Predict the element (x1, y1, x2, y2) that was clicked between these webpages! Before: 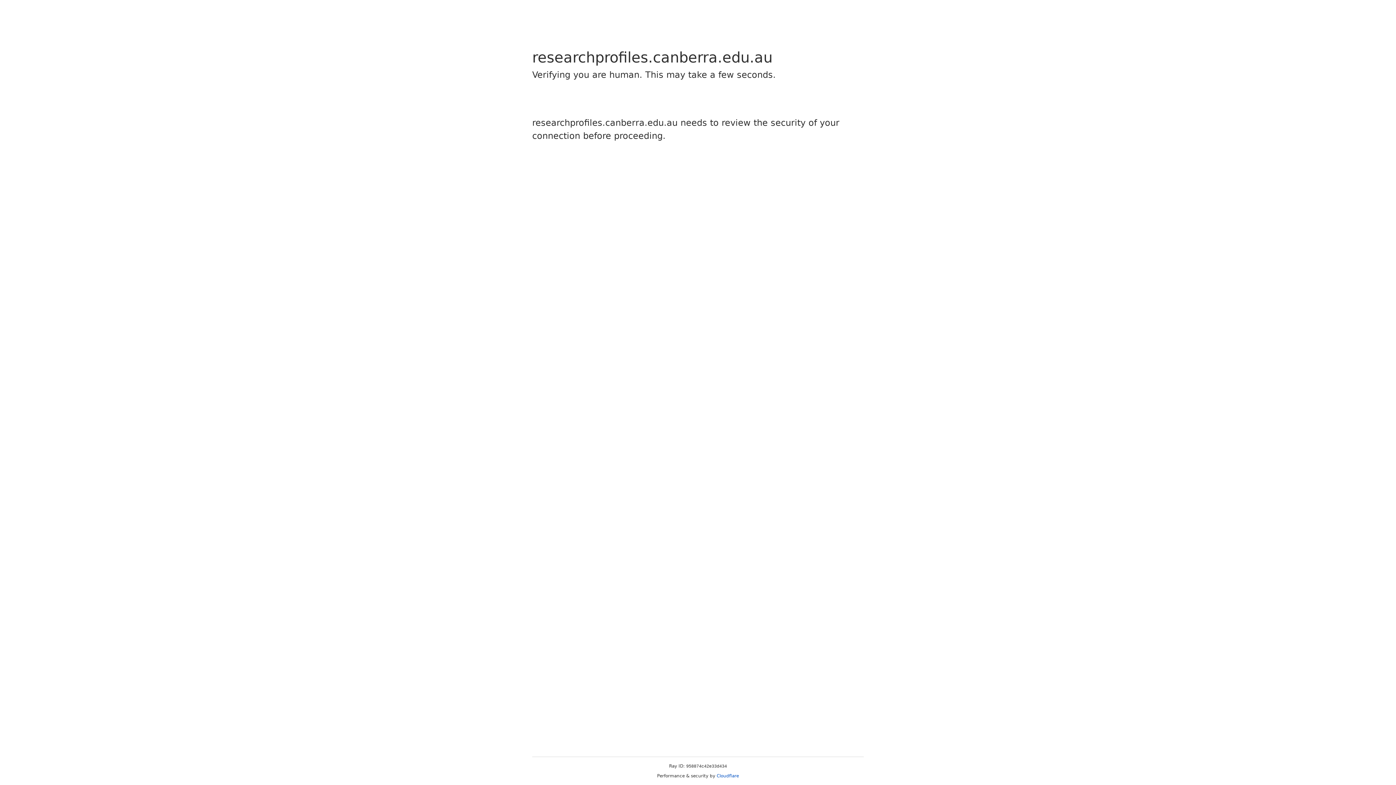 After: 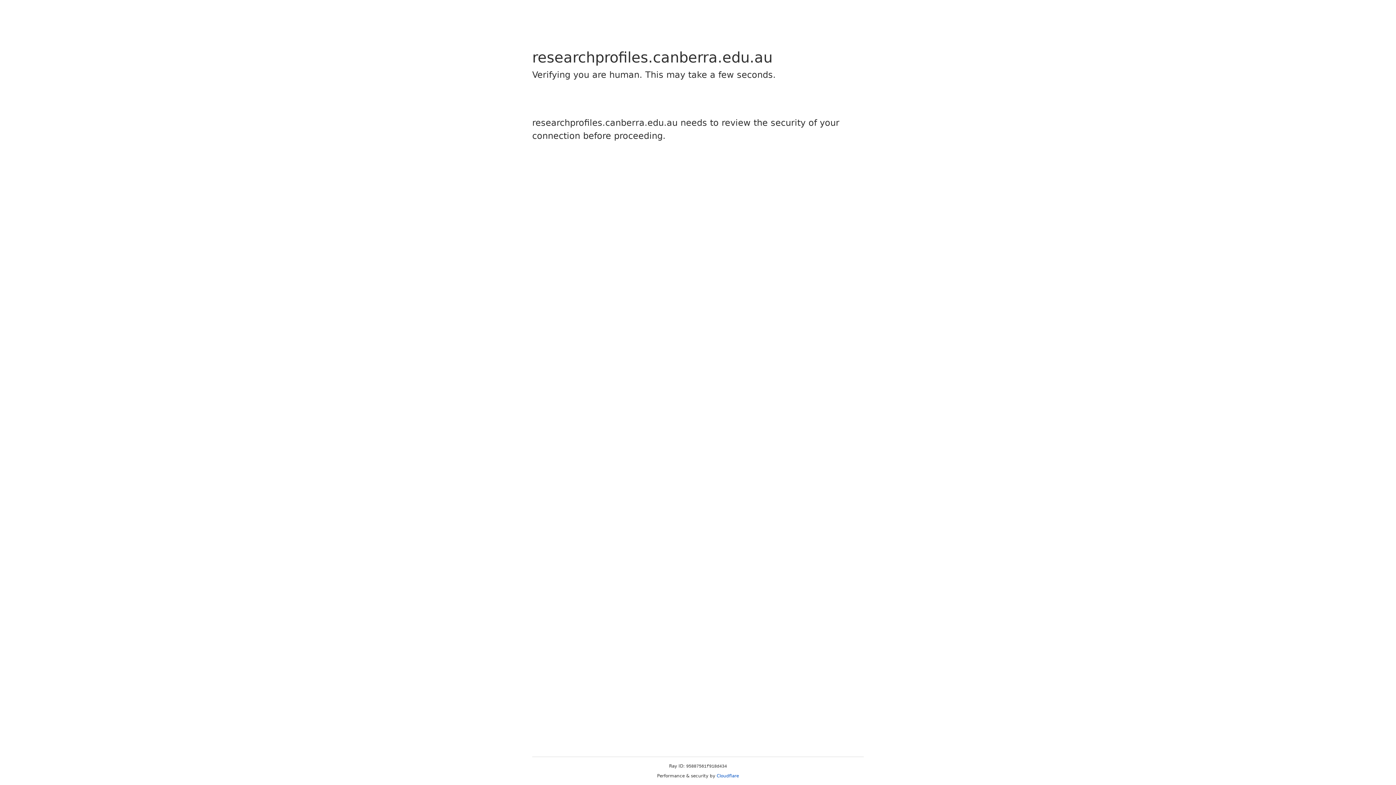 Action: label: Cloudflare bbox: (716, 773, 739, 778)